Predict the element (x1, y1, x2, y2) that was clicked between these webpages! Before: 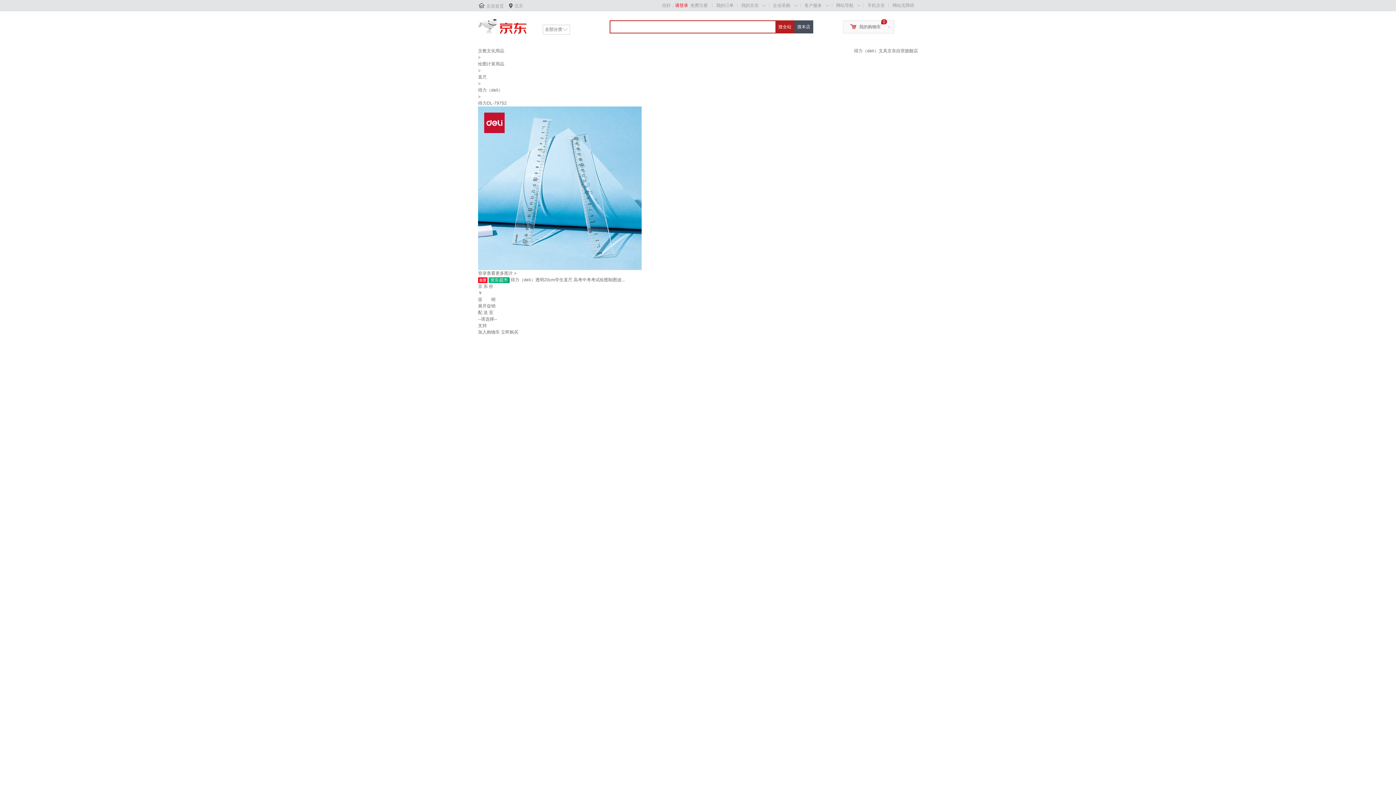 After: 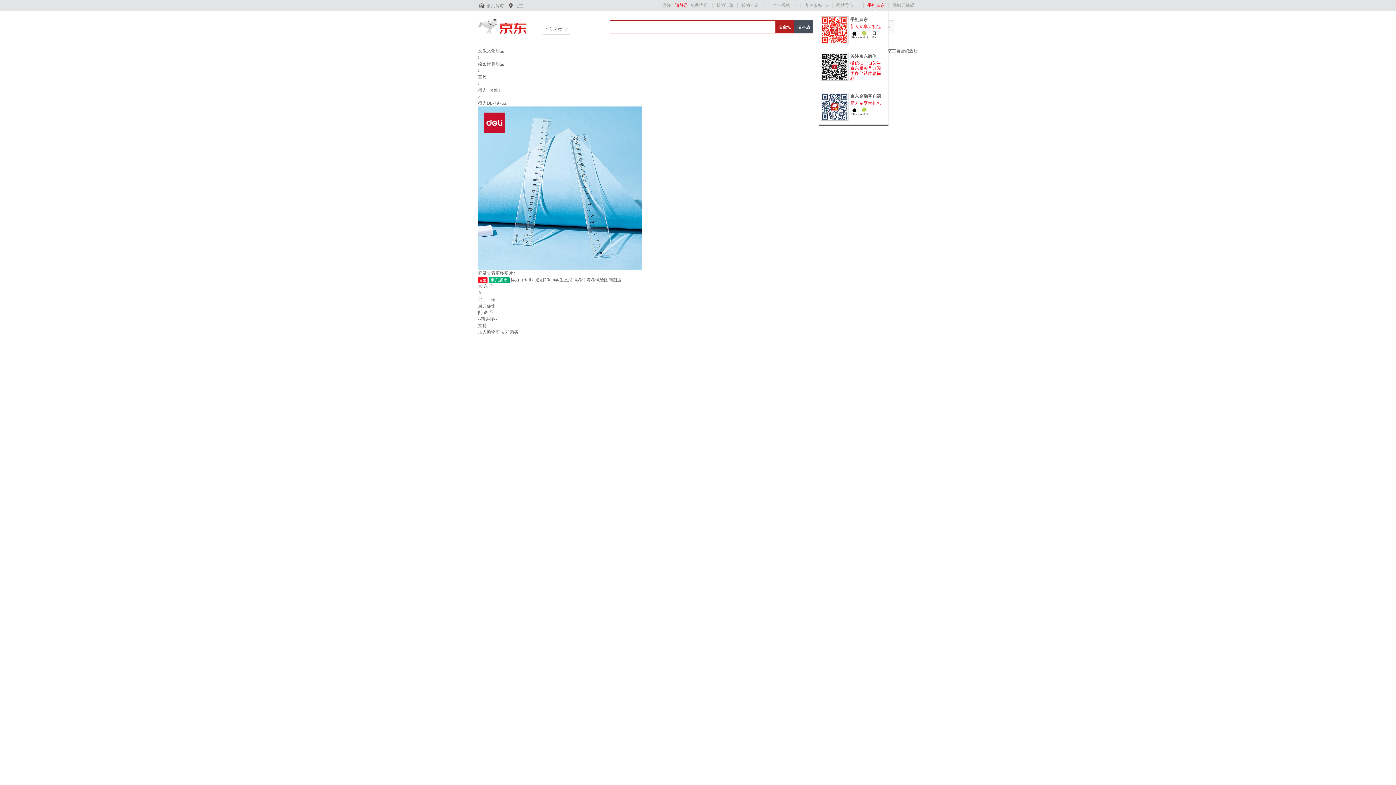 Action: label: 手机京东 bbox: (867, 2, 885, 8)